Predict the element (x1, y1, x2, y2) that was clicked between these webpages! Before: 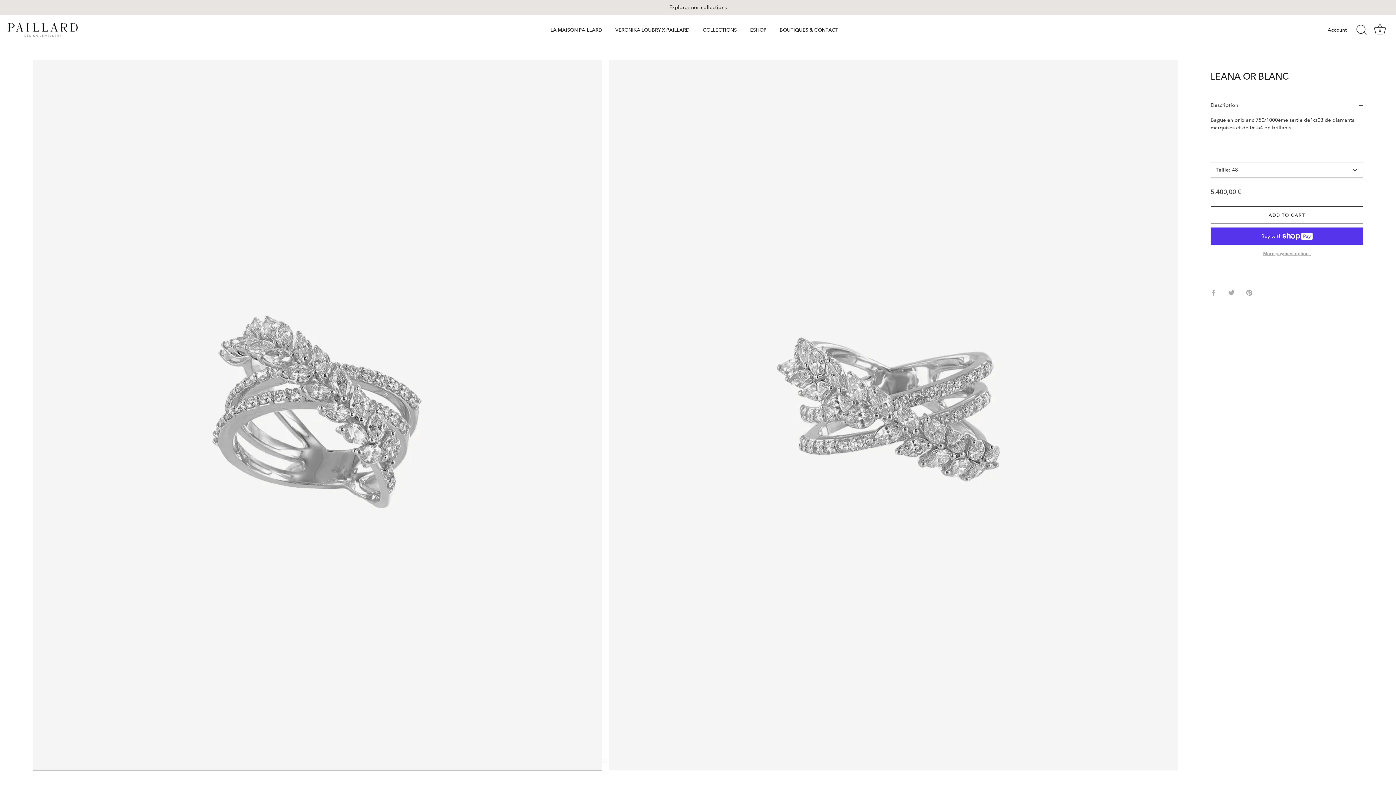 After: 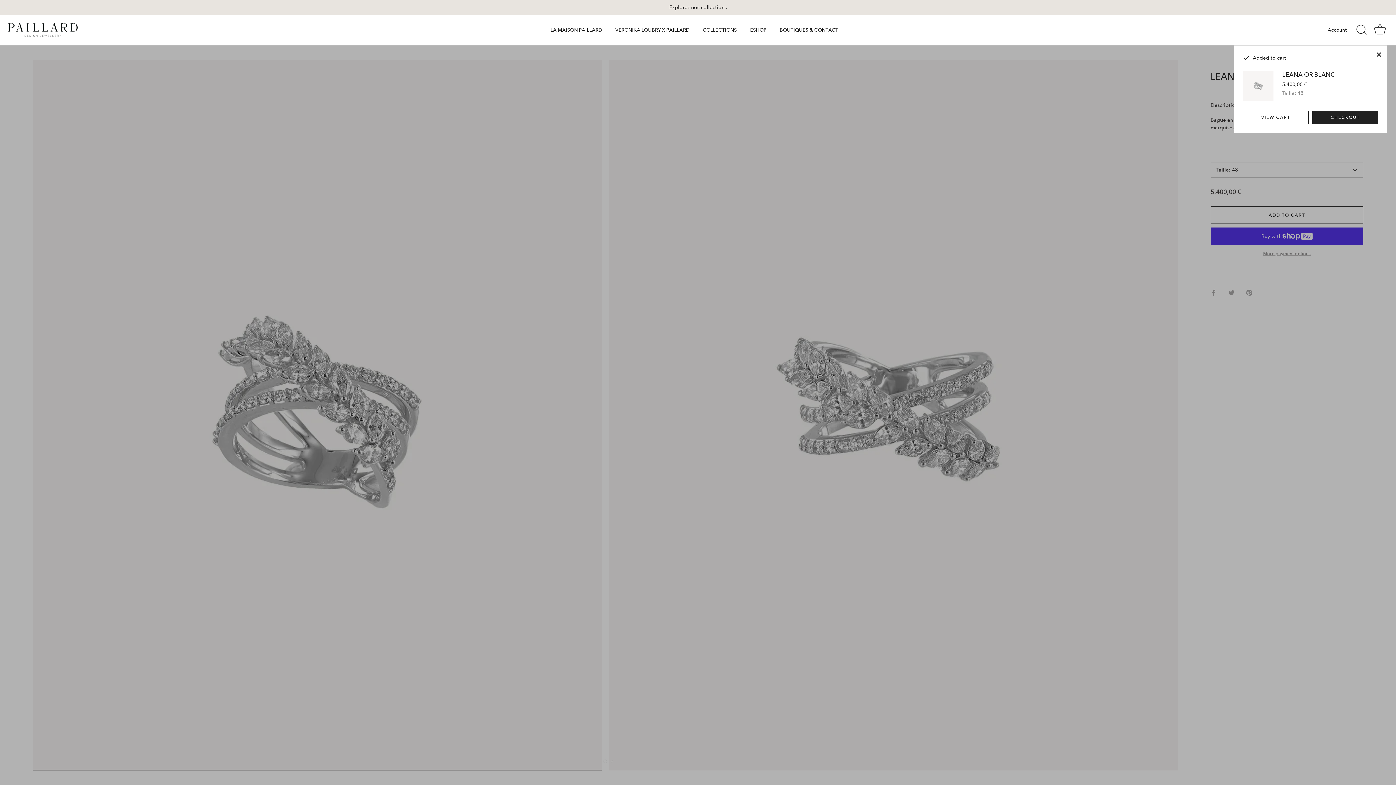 Action: bbox: (1210, 206, 1363, 224) label: ADD TO CART